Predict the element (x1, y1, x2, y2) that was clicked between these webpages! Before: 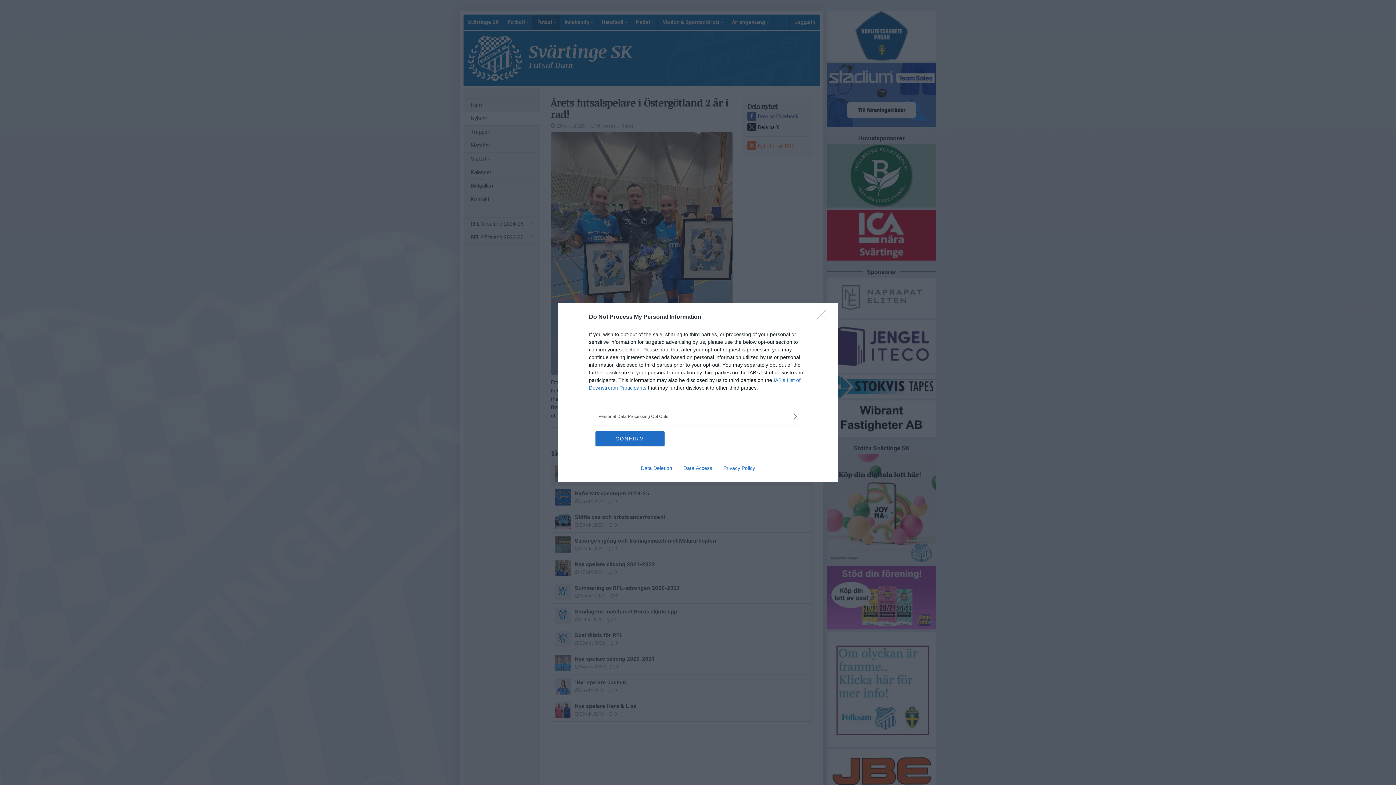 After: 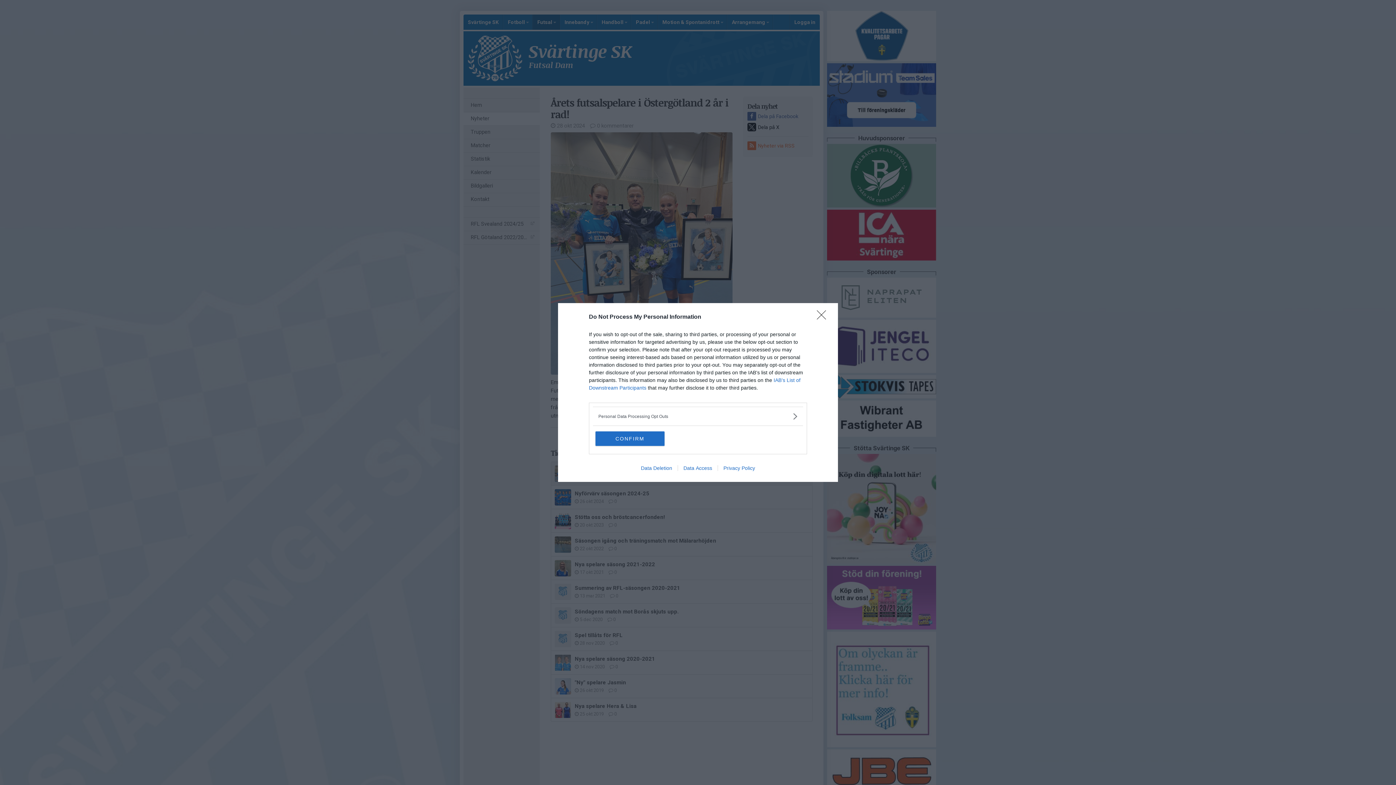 Action: label: Data Deletion bbox: (635, 465, 677, 471)